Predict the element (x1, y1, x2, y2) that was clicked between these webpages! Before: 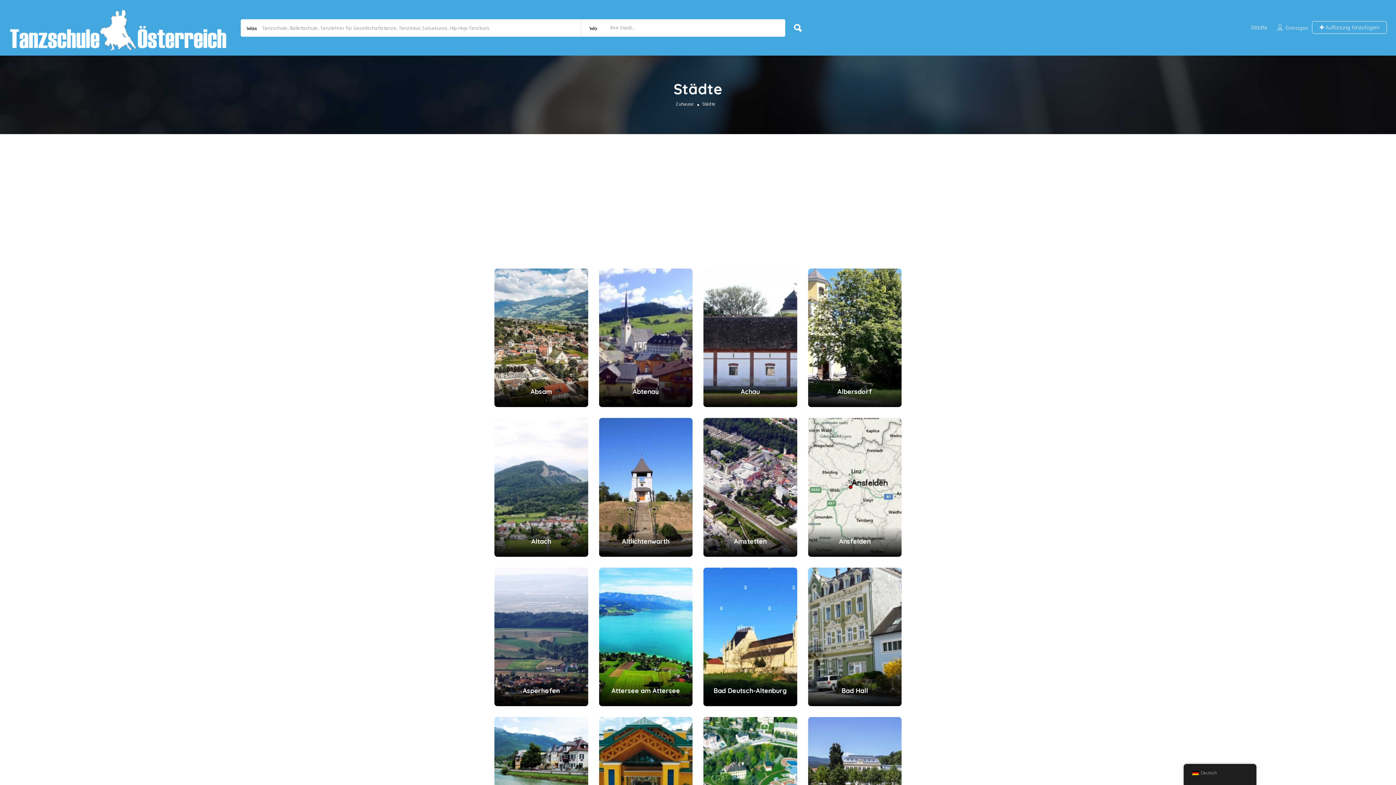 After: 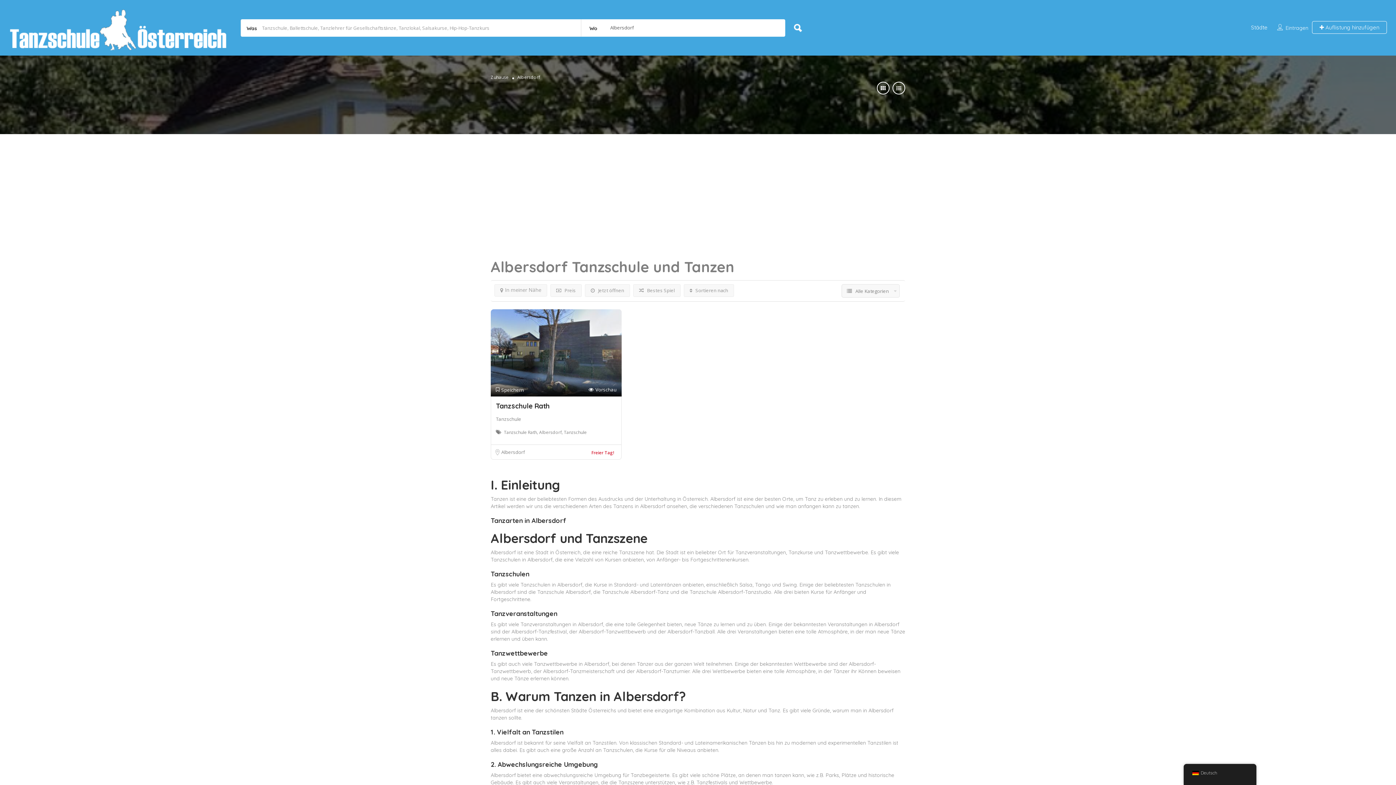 Action: bbox: (808, 268, 901, 407)